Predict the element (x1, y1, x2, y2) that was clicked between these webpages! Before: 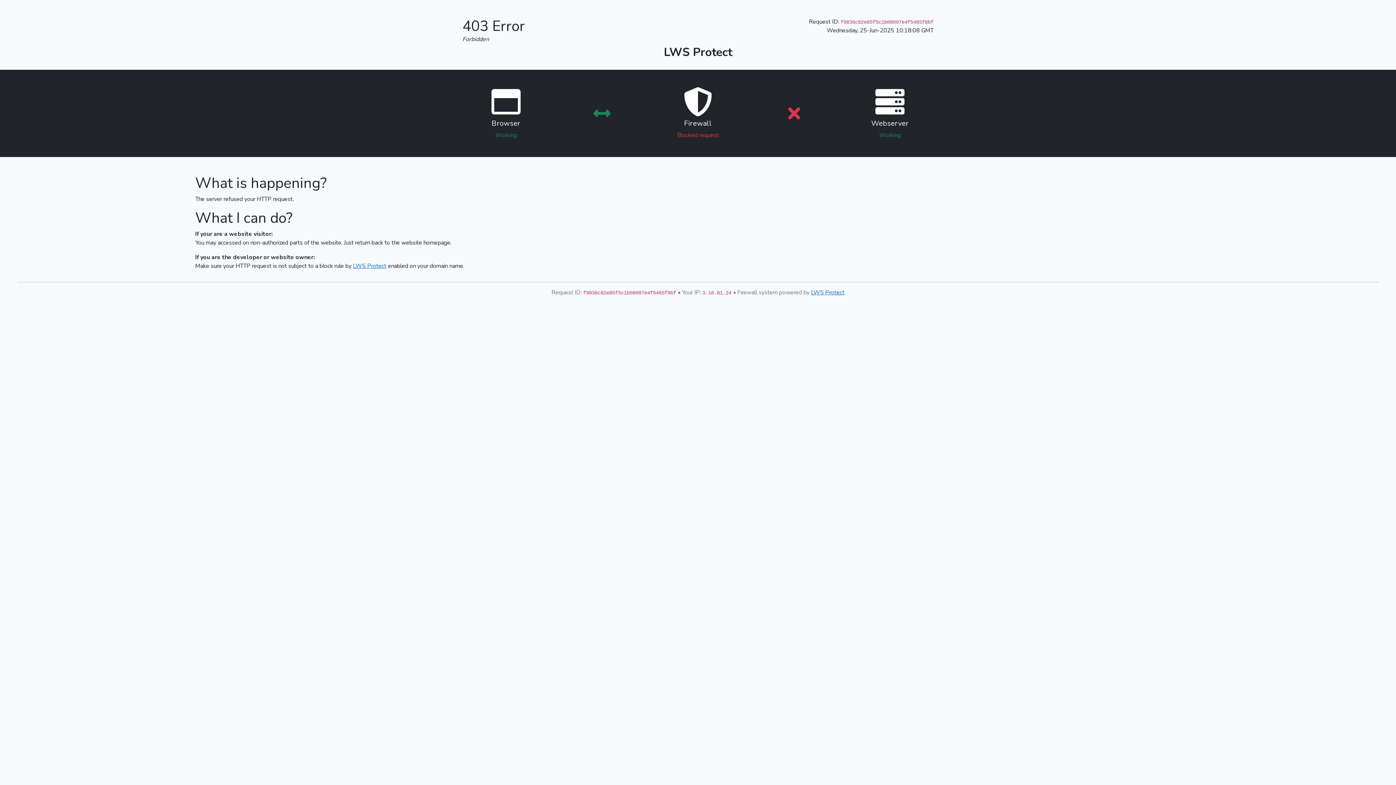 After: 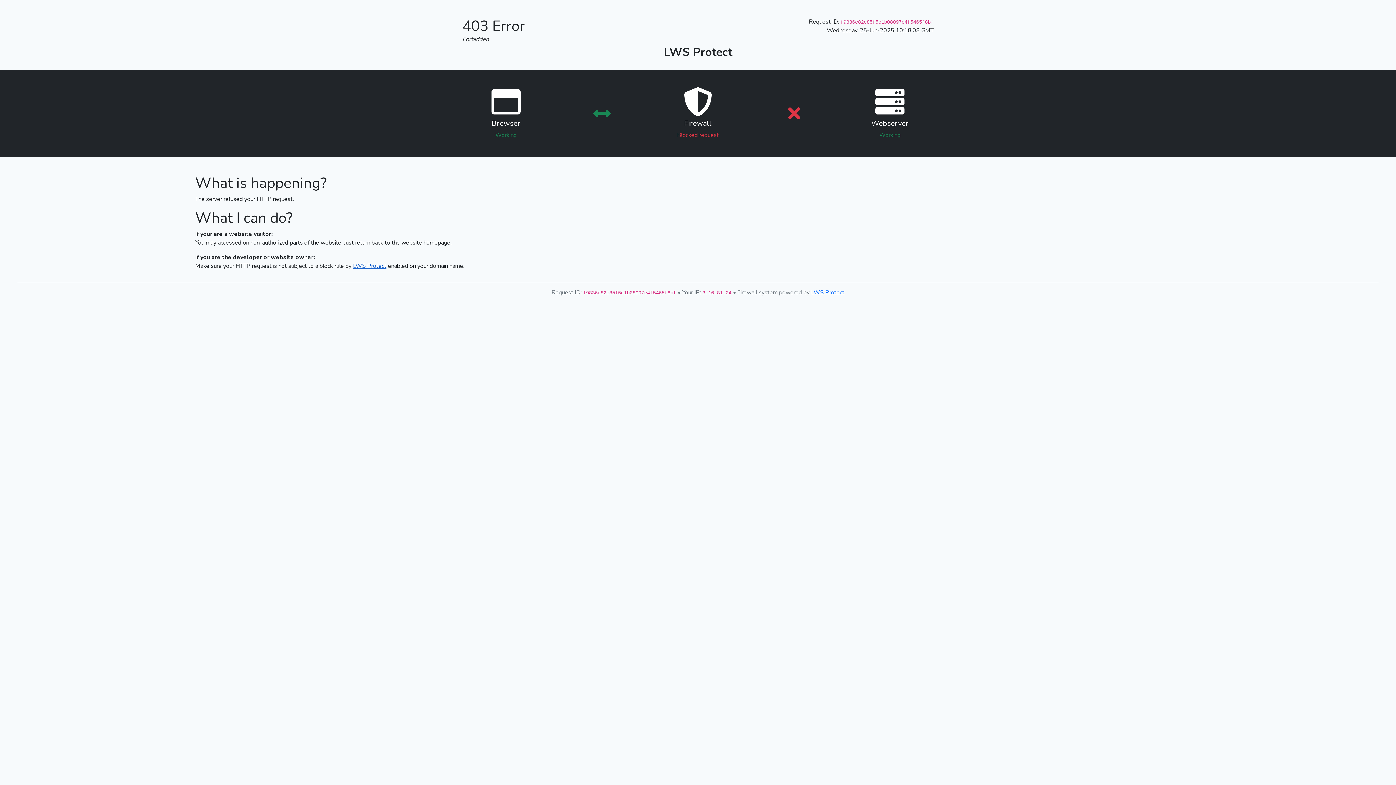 Action: bbox: (353, 262, 386, 270) label: LWS Protect